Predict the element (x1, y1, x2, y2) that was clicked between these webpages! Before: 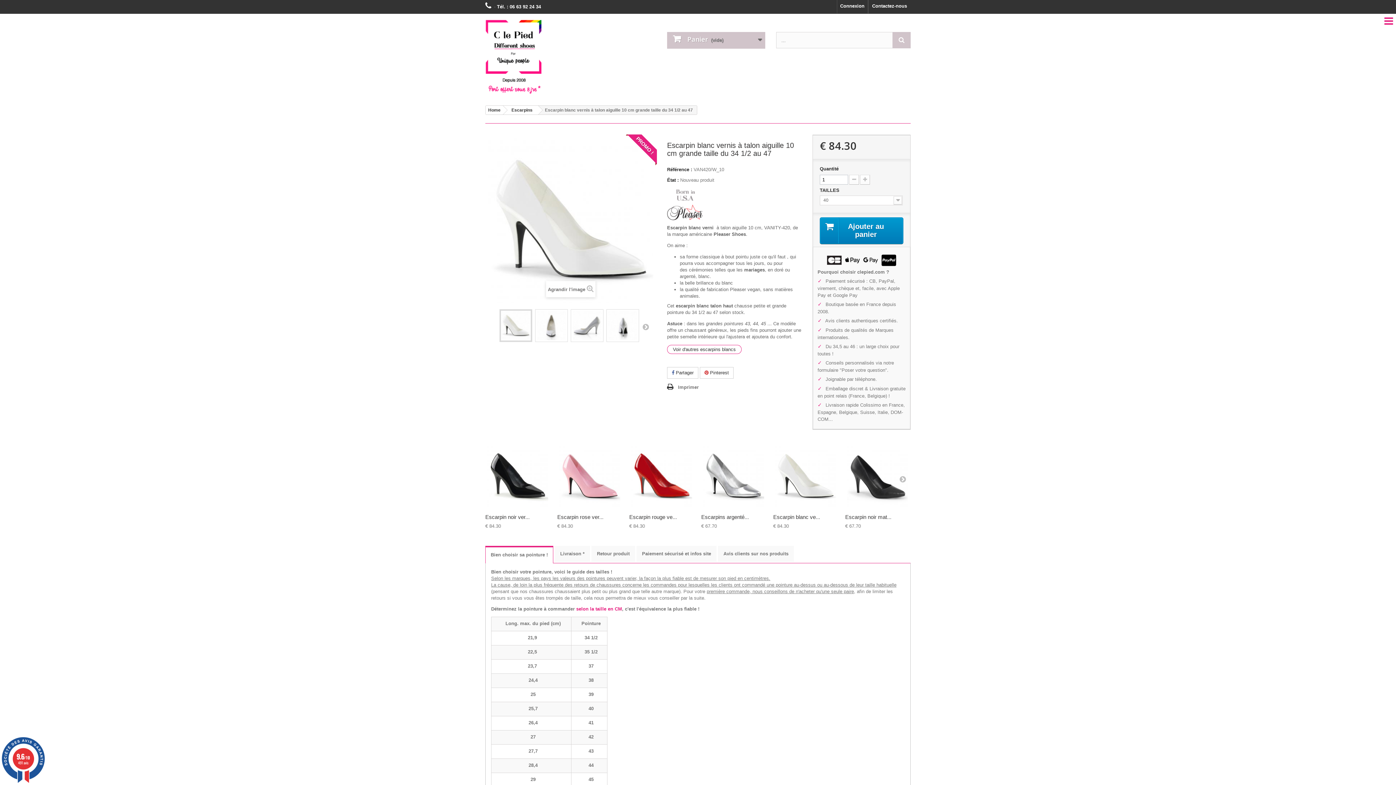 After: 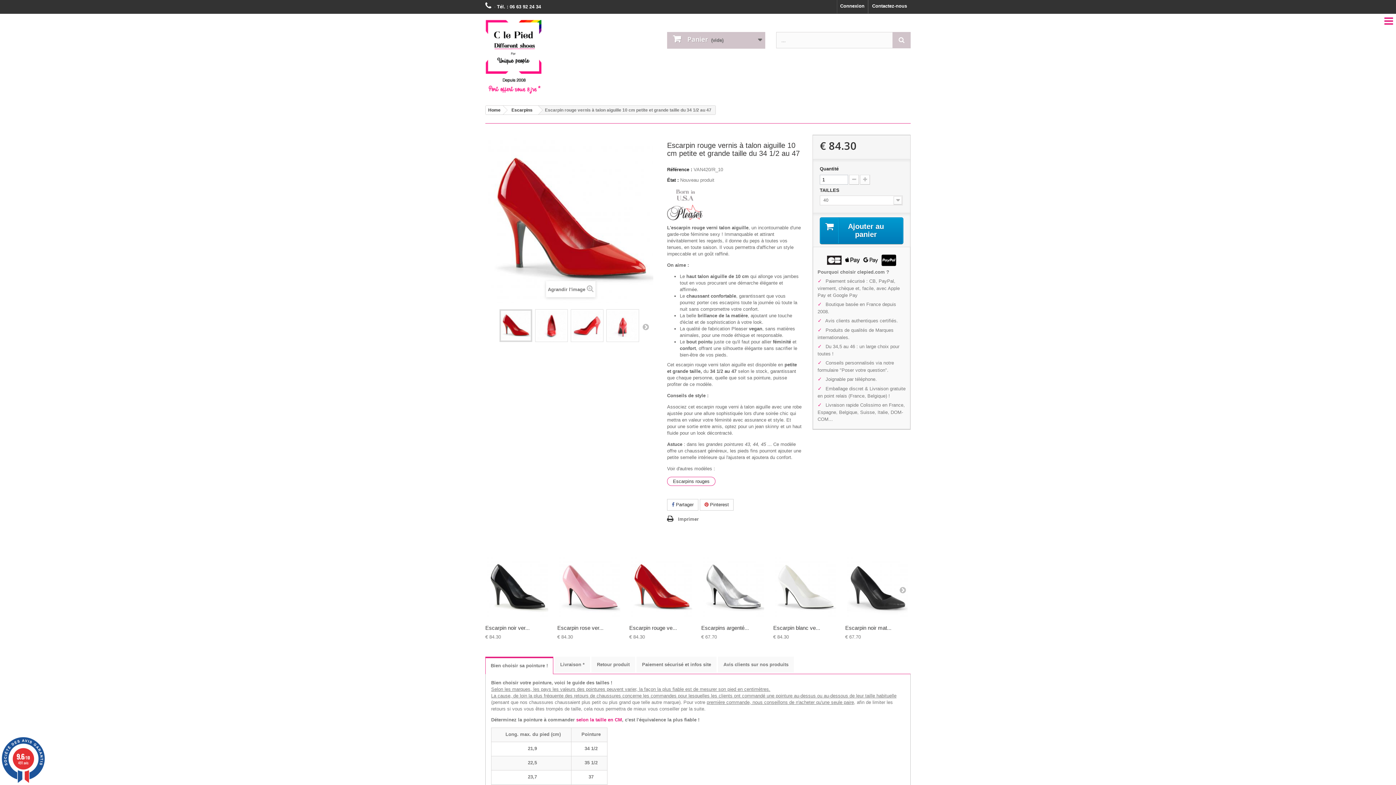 Action: bbox: (629, 444, 694, 509)